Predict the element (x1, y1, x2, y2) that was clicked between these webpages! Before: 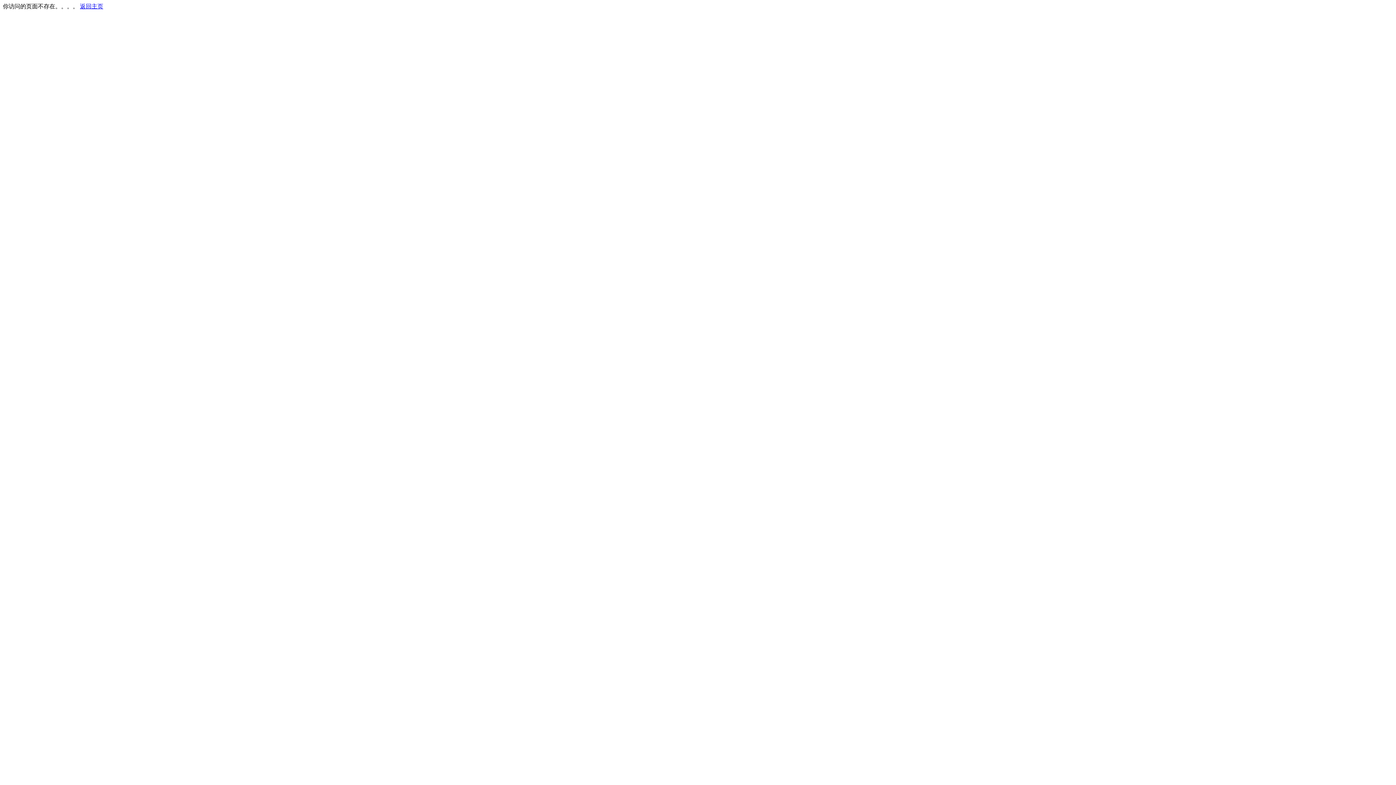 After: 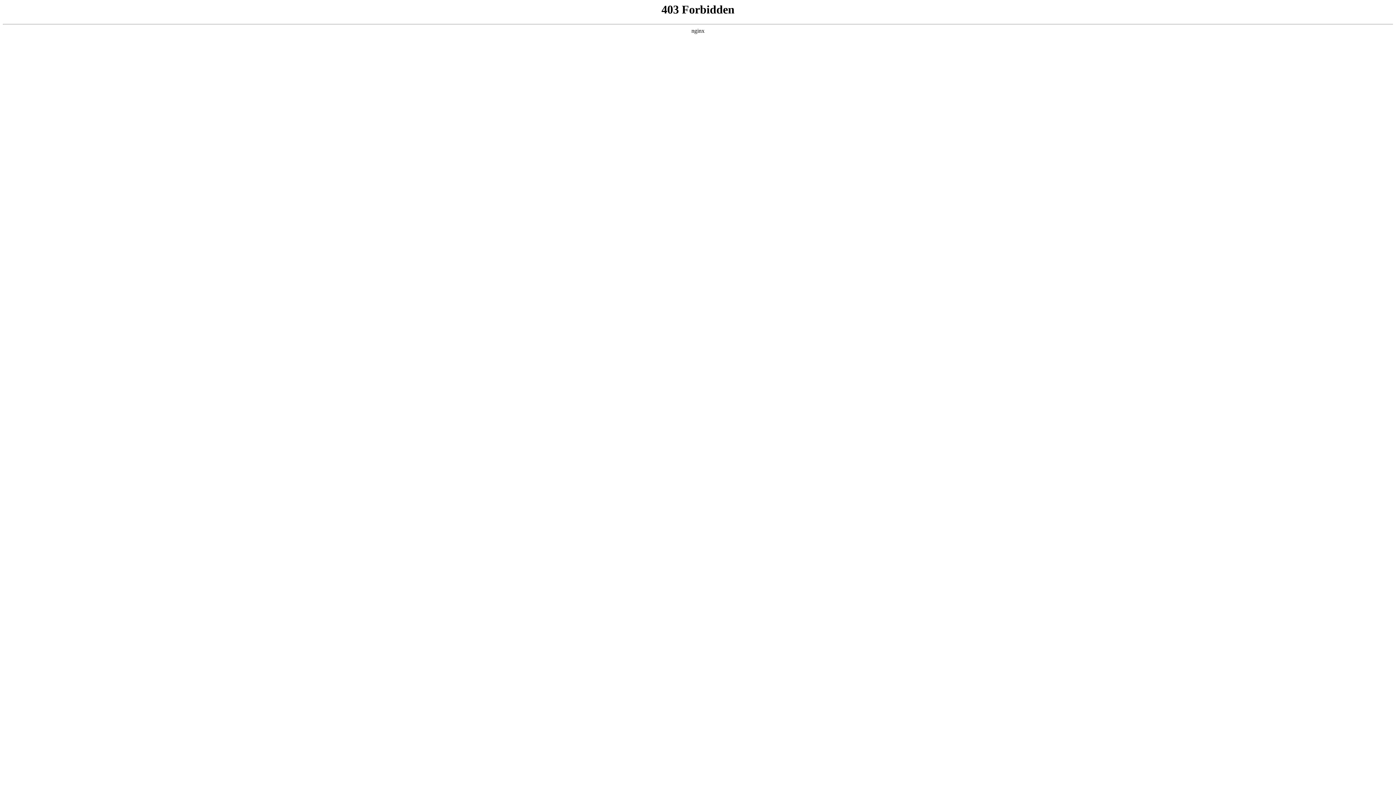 Action: bbox: (80, 3, 103, 9) label: 返回主页